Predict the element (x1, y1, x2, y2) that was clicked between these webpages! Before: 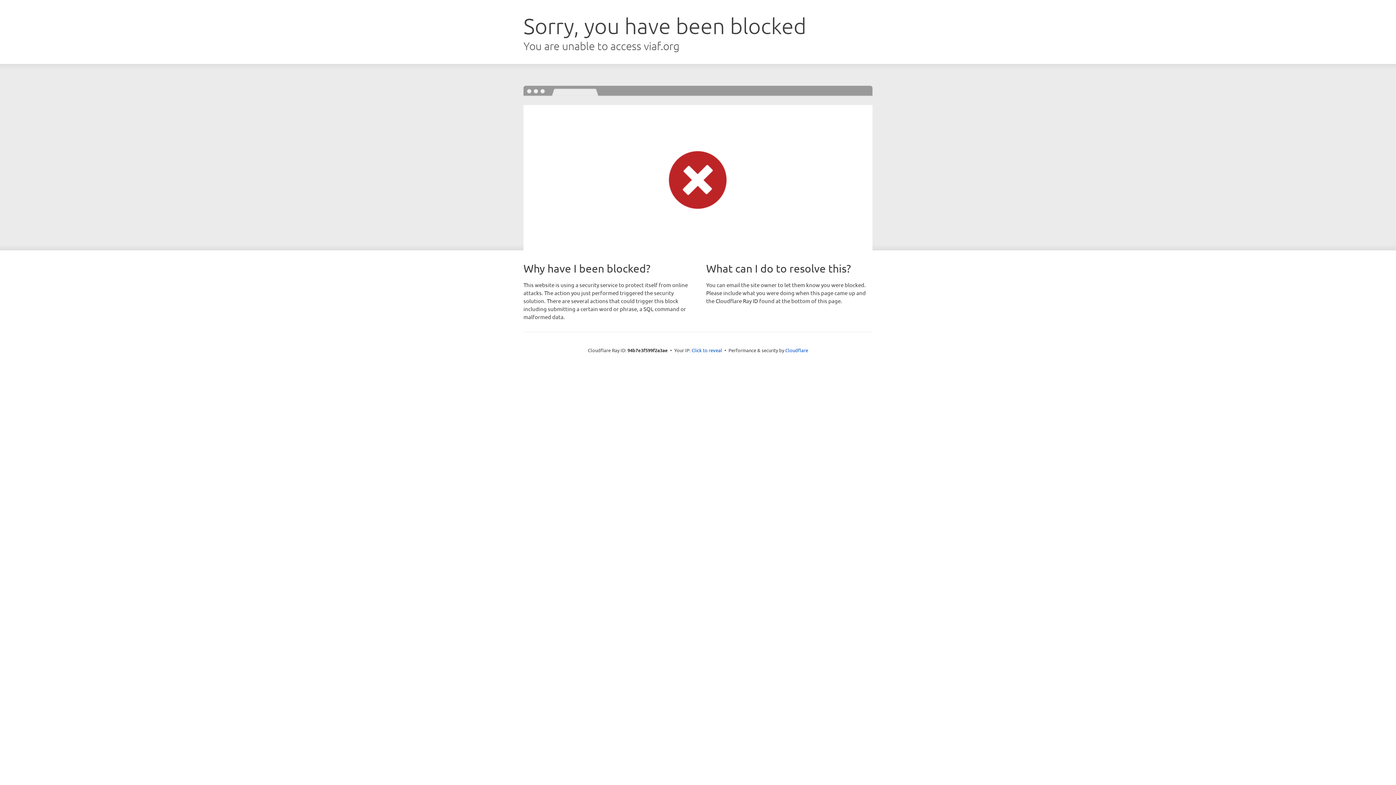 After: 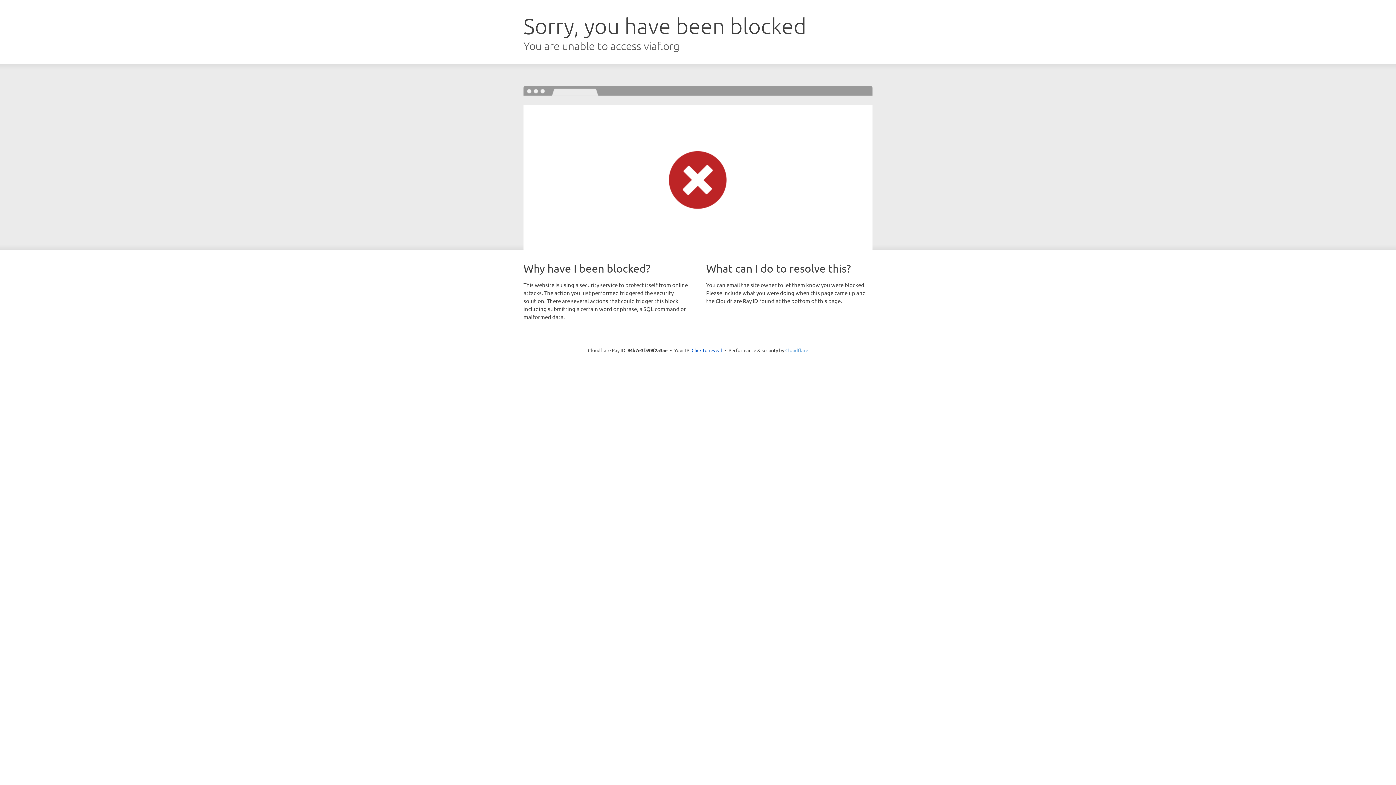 Action: label: Cloudflare bbox: (785, 347, 808, 353)